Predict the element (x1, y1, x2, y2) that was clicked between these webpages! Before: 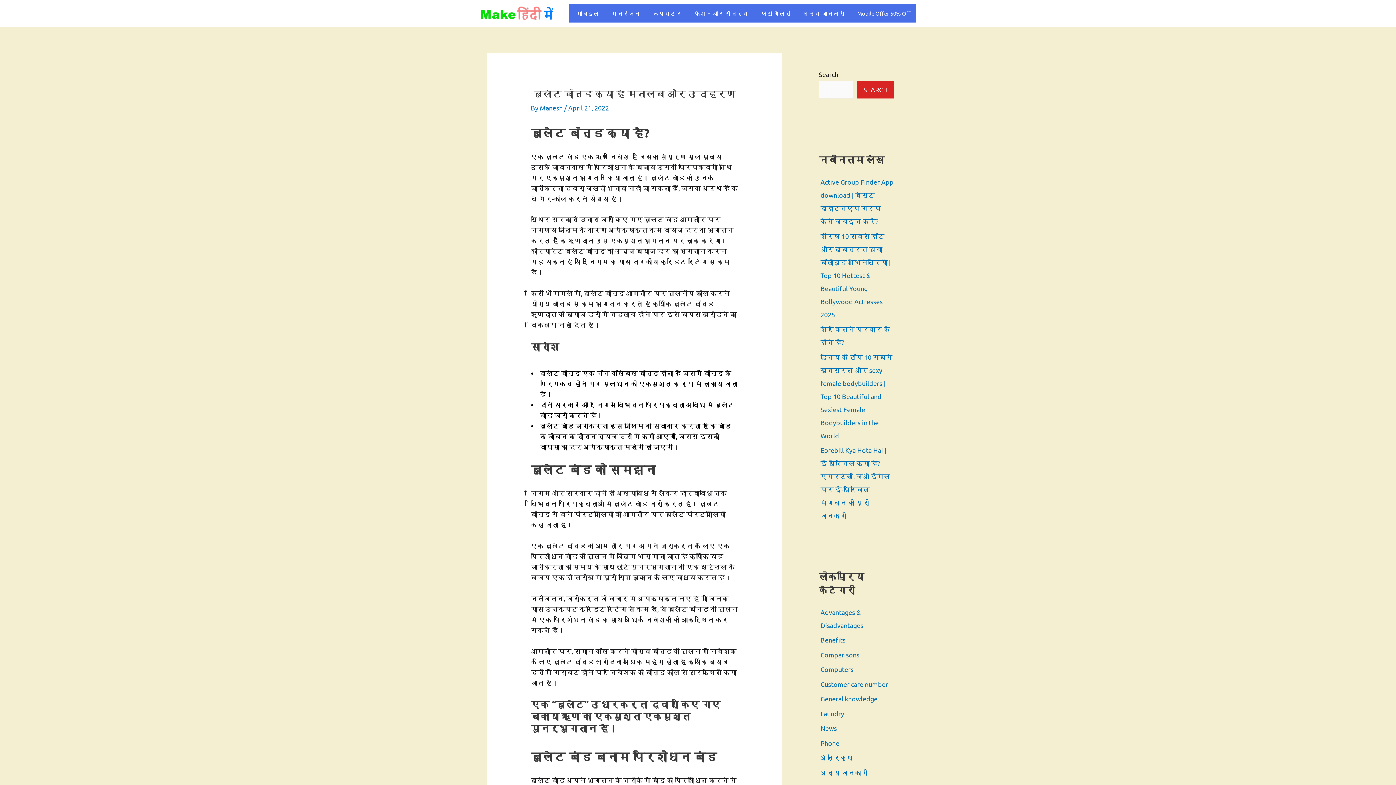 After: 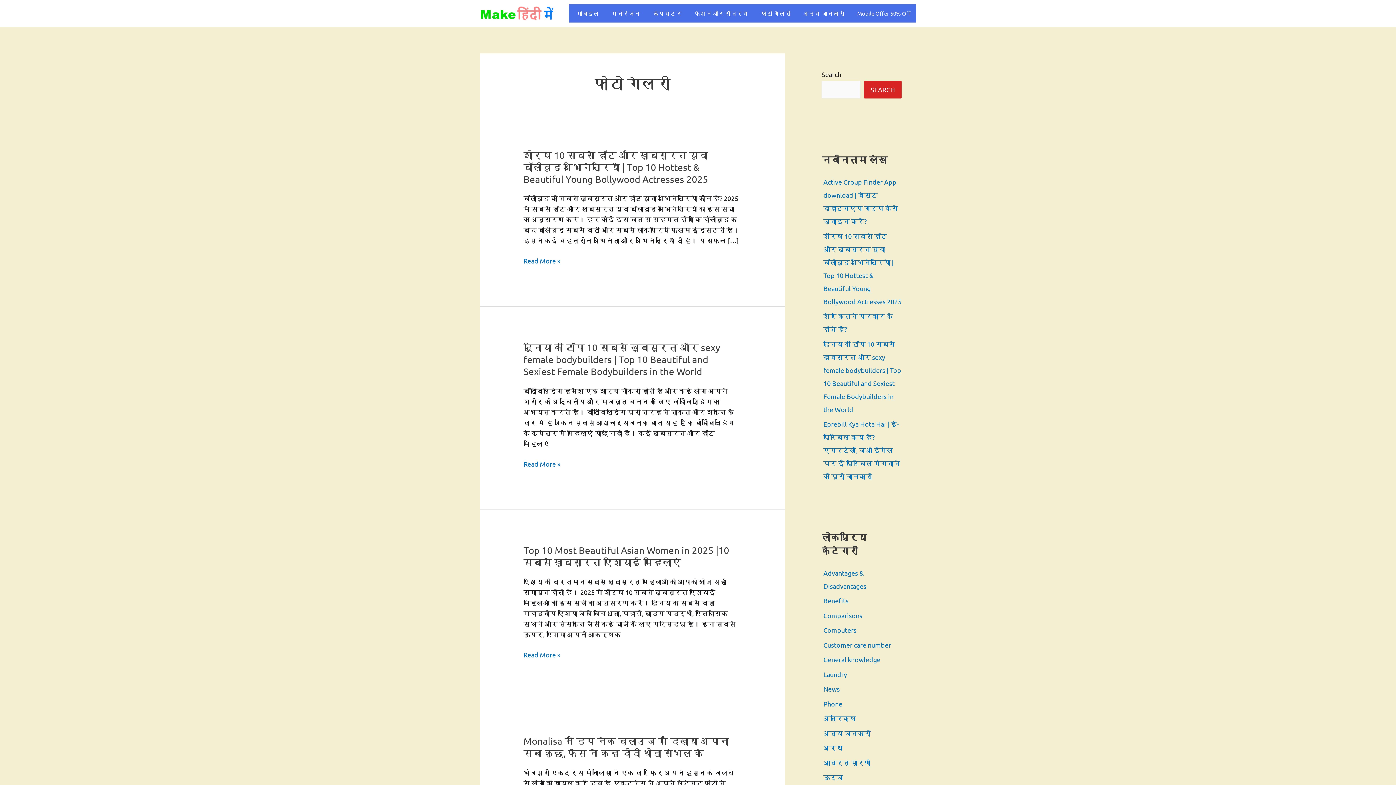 Action: label: फोटो गैलरी bbox: (756, 4, 796, 22)